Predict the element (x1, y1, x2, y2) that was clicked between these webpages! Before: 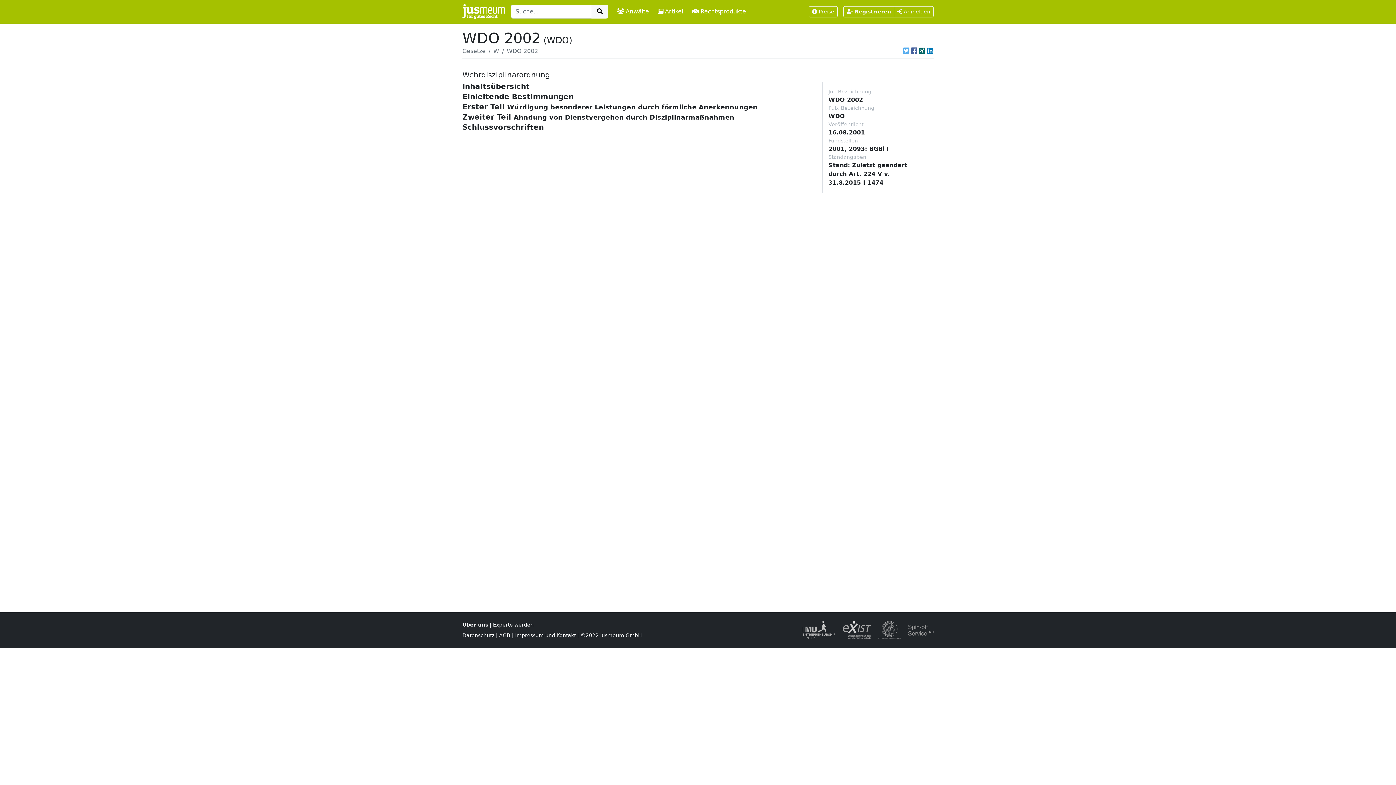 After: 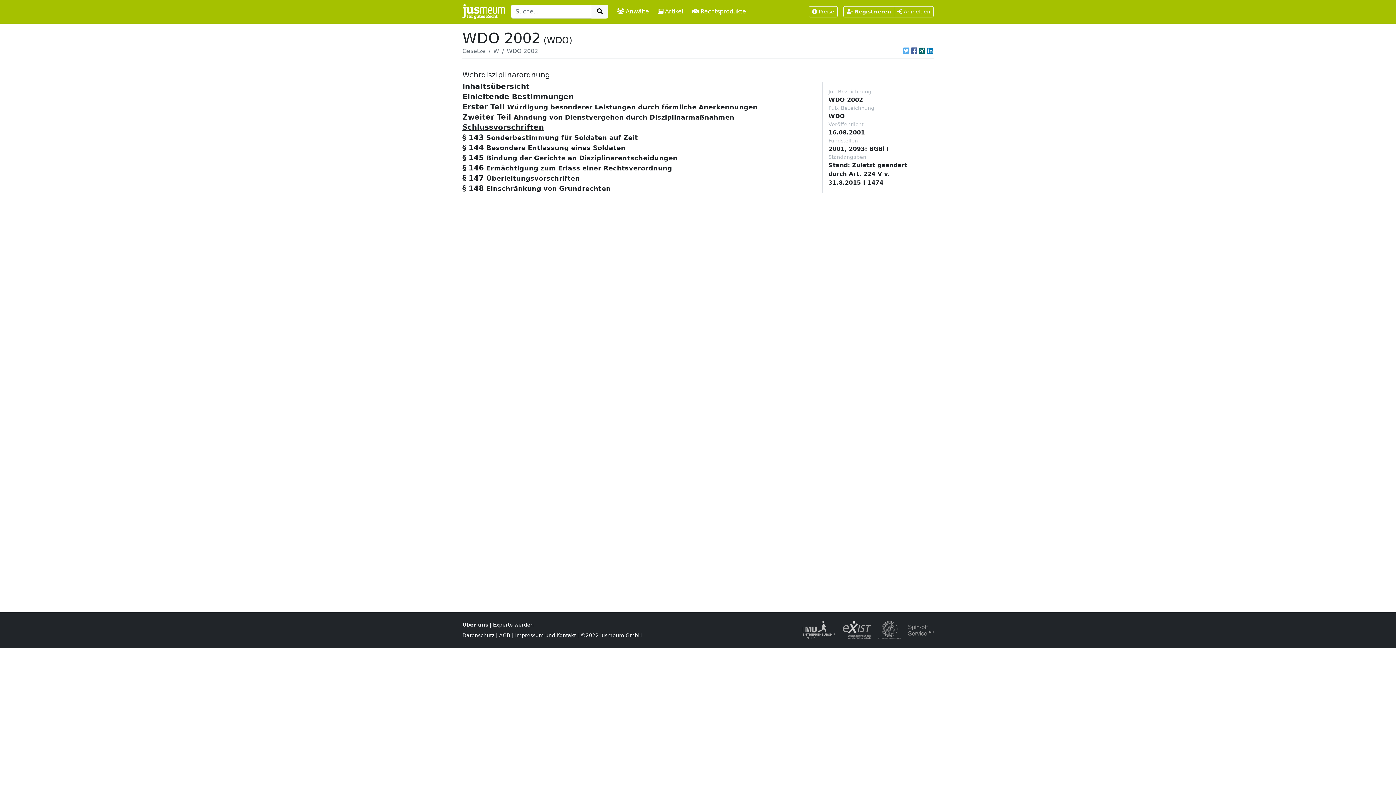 Action: label: Schlussvorschriften bbox: (462, 122, 544, 131)